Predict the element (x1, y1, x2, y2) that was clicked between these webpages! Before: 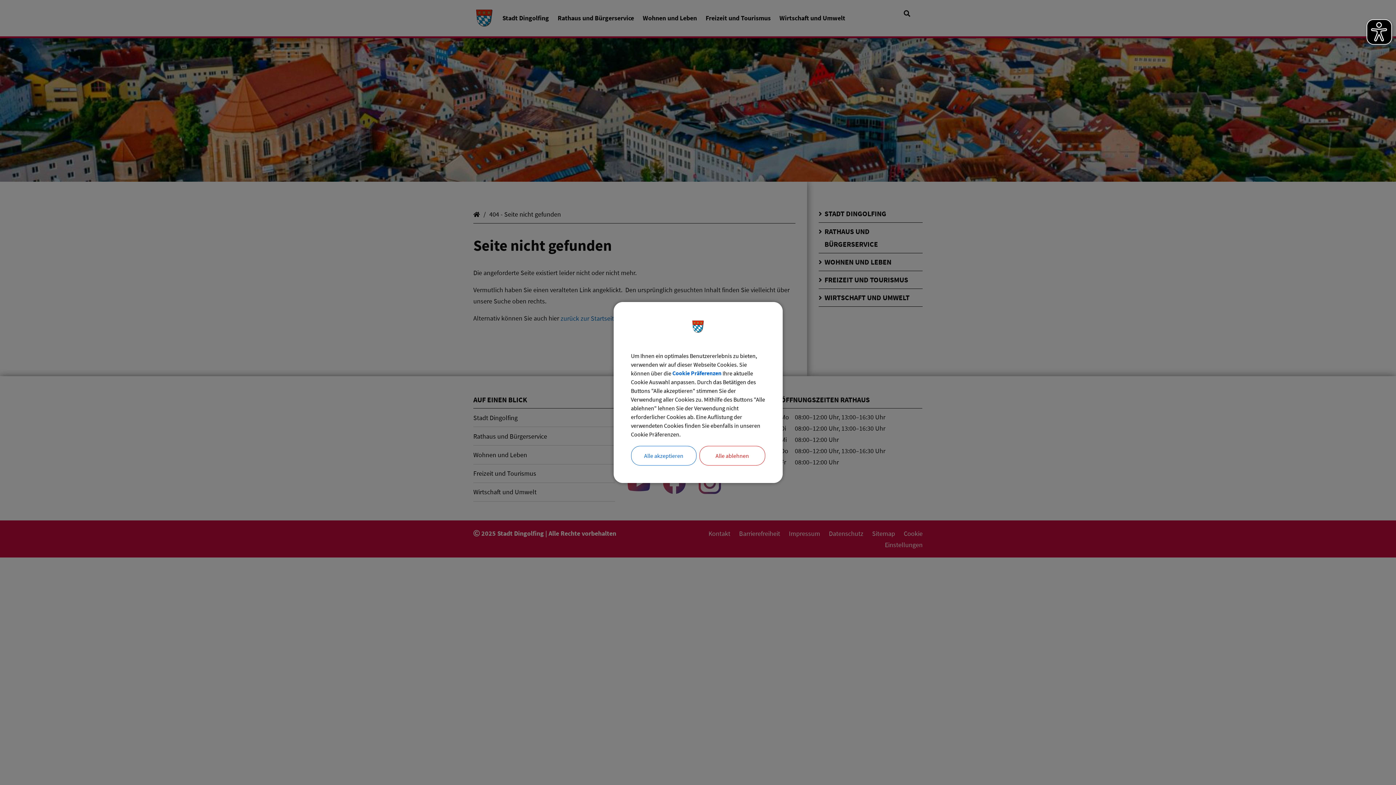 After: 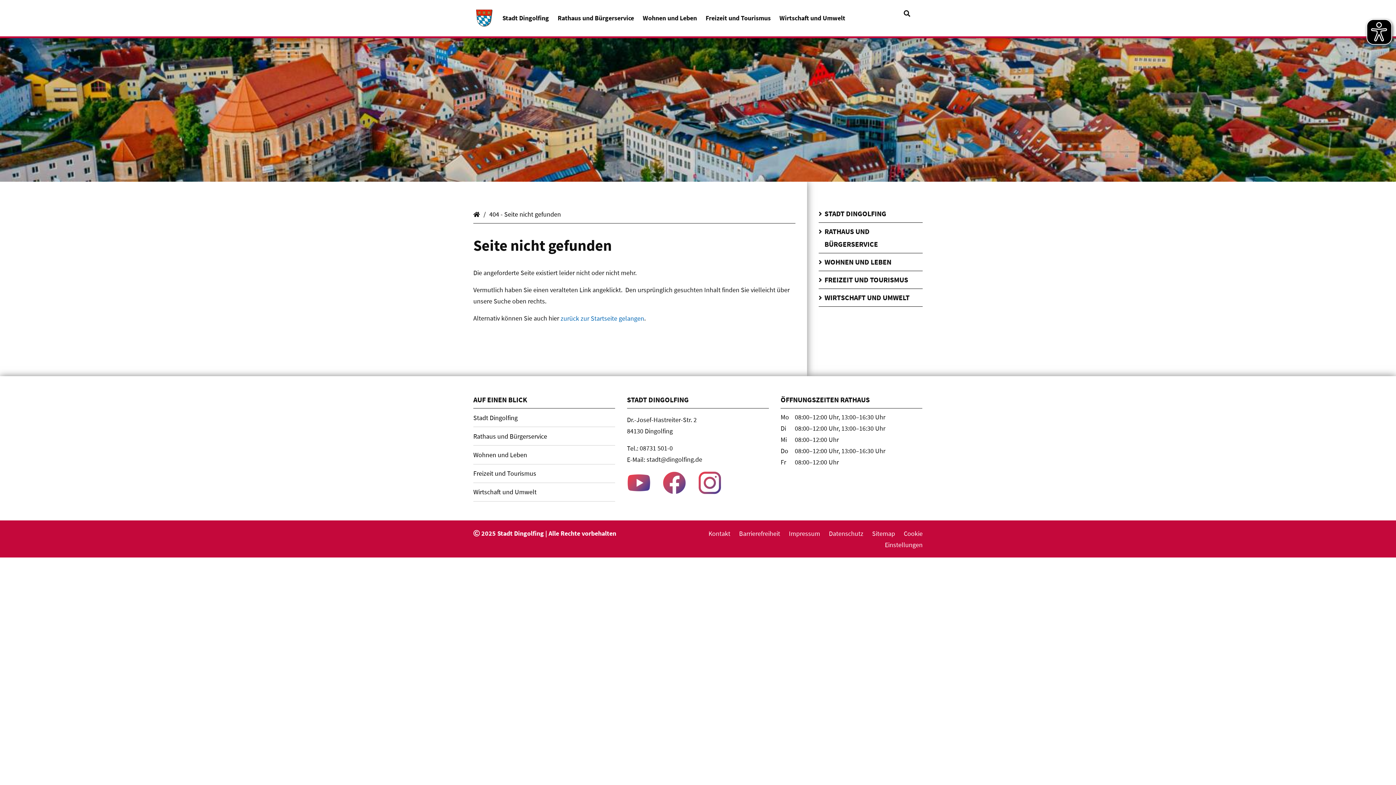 Action: bbox: (699, 446, 765, 465) label: Alle ablehnen